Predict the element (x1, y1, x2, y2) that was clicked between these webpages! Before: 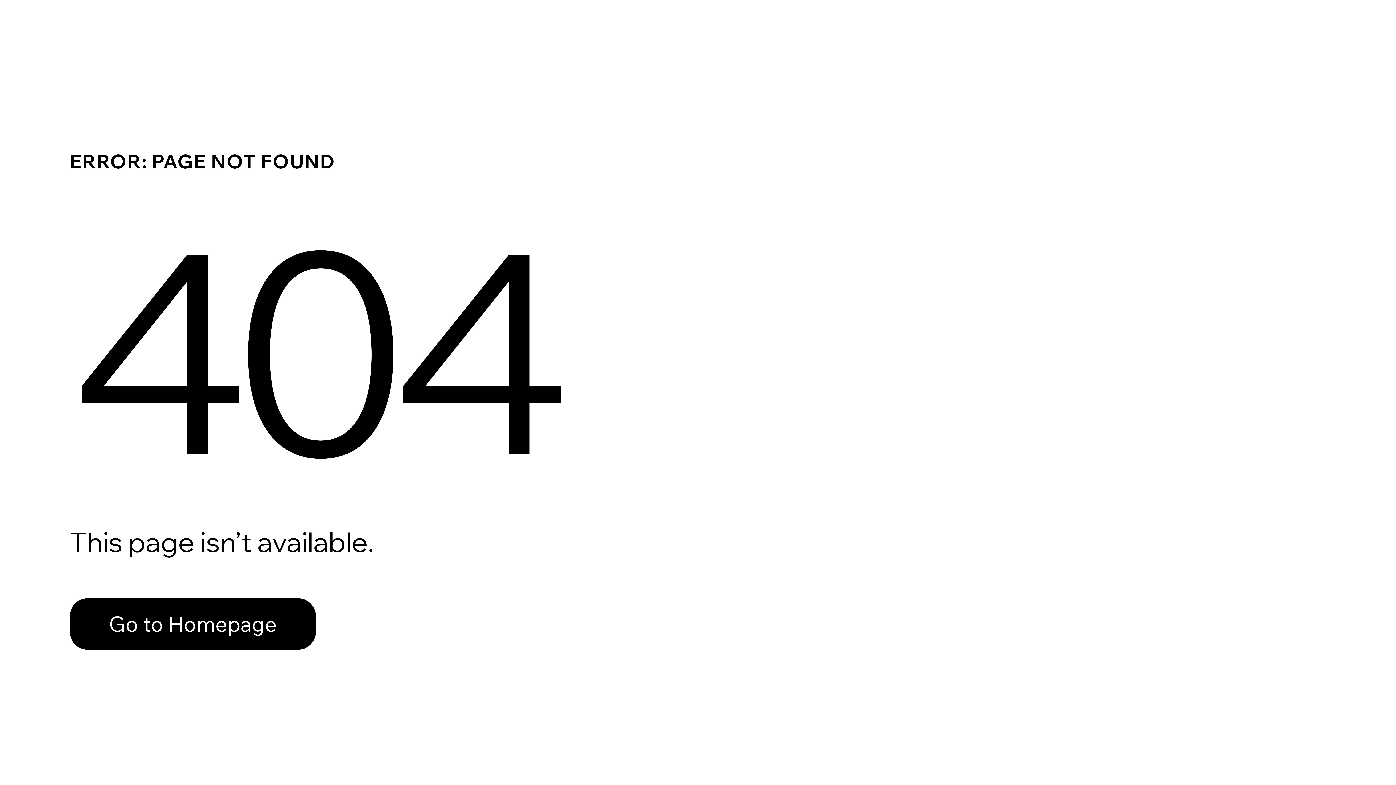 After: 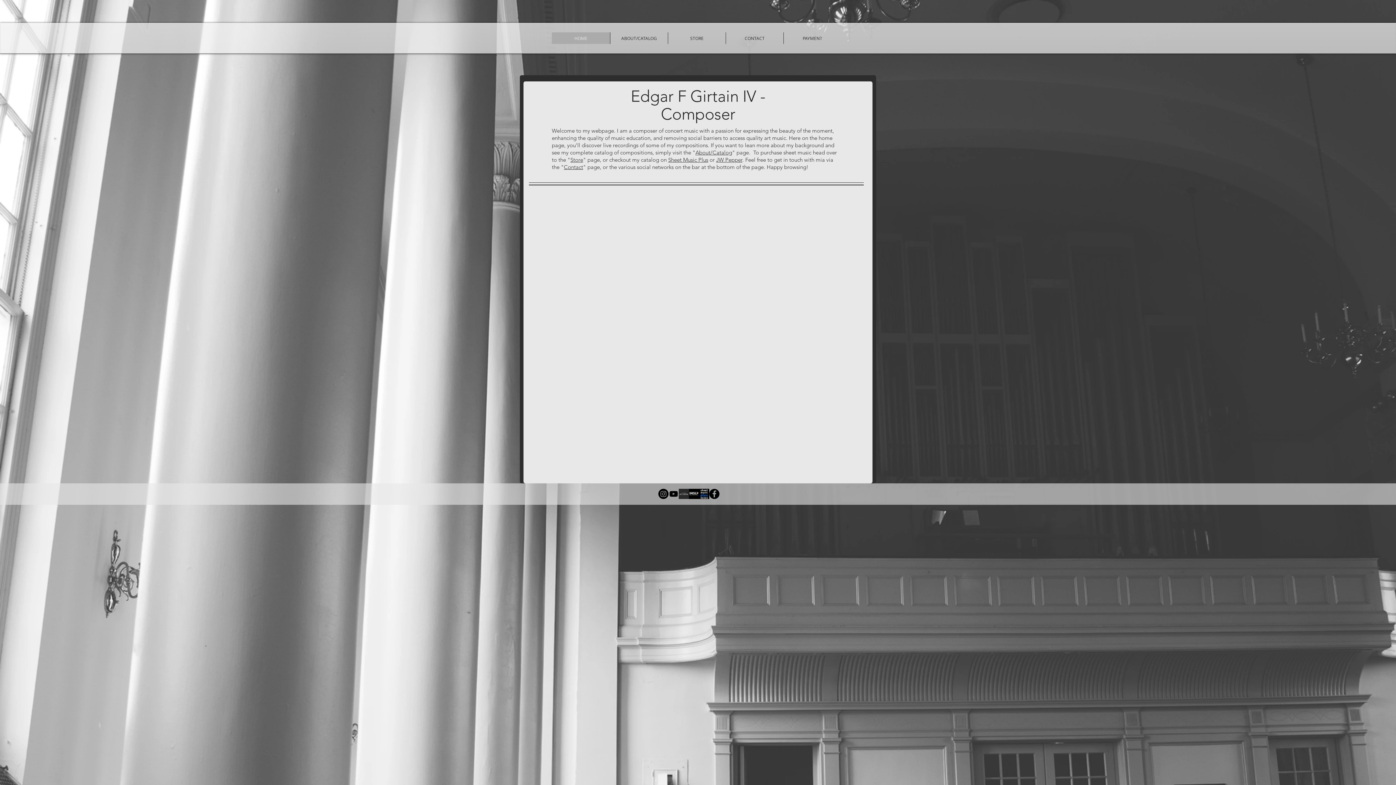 Action: label: Go to Homepage bbox: (69, 598, 316, 650)